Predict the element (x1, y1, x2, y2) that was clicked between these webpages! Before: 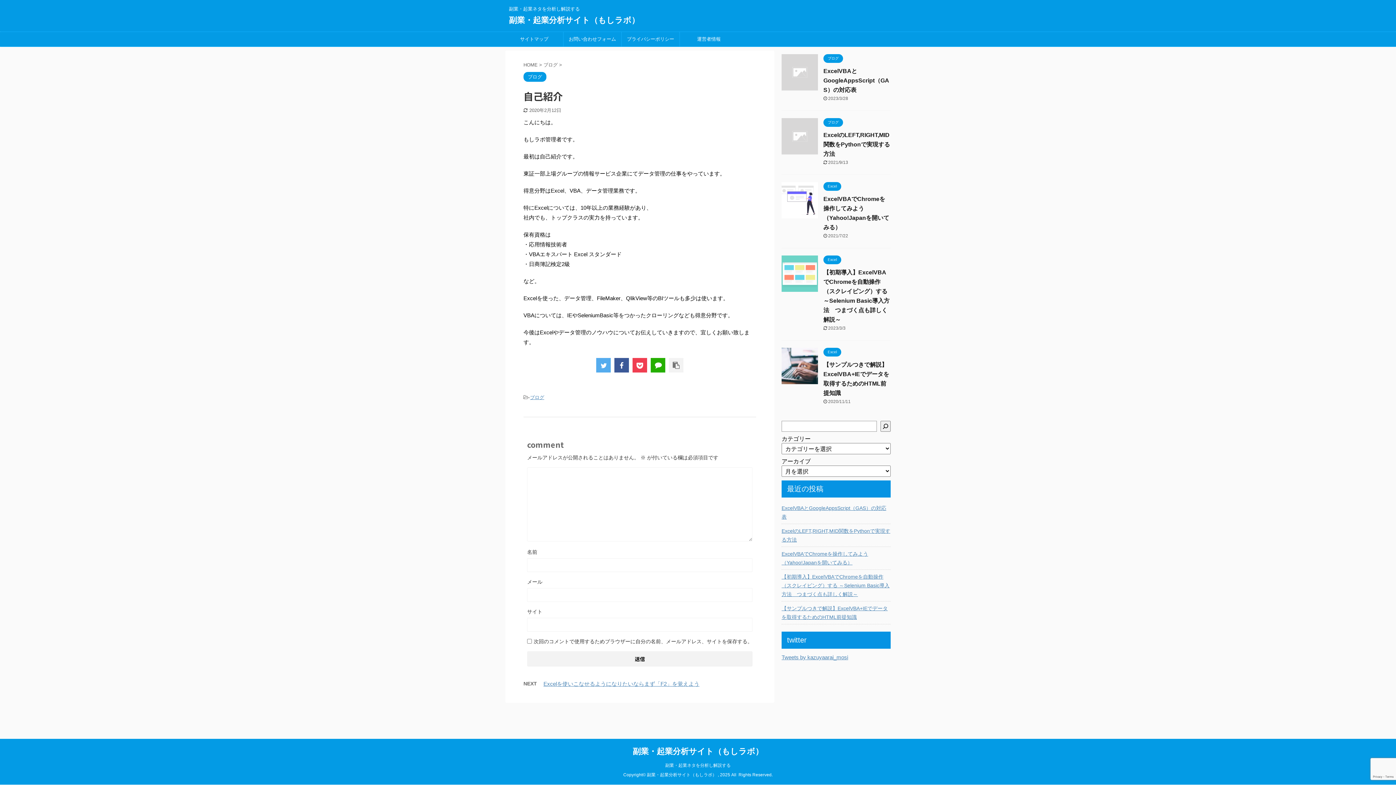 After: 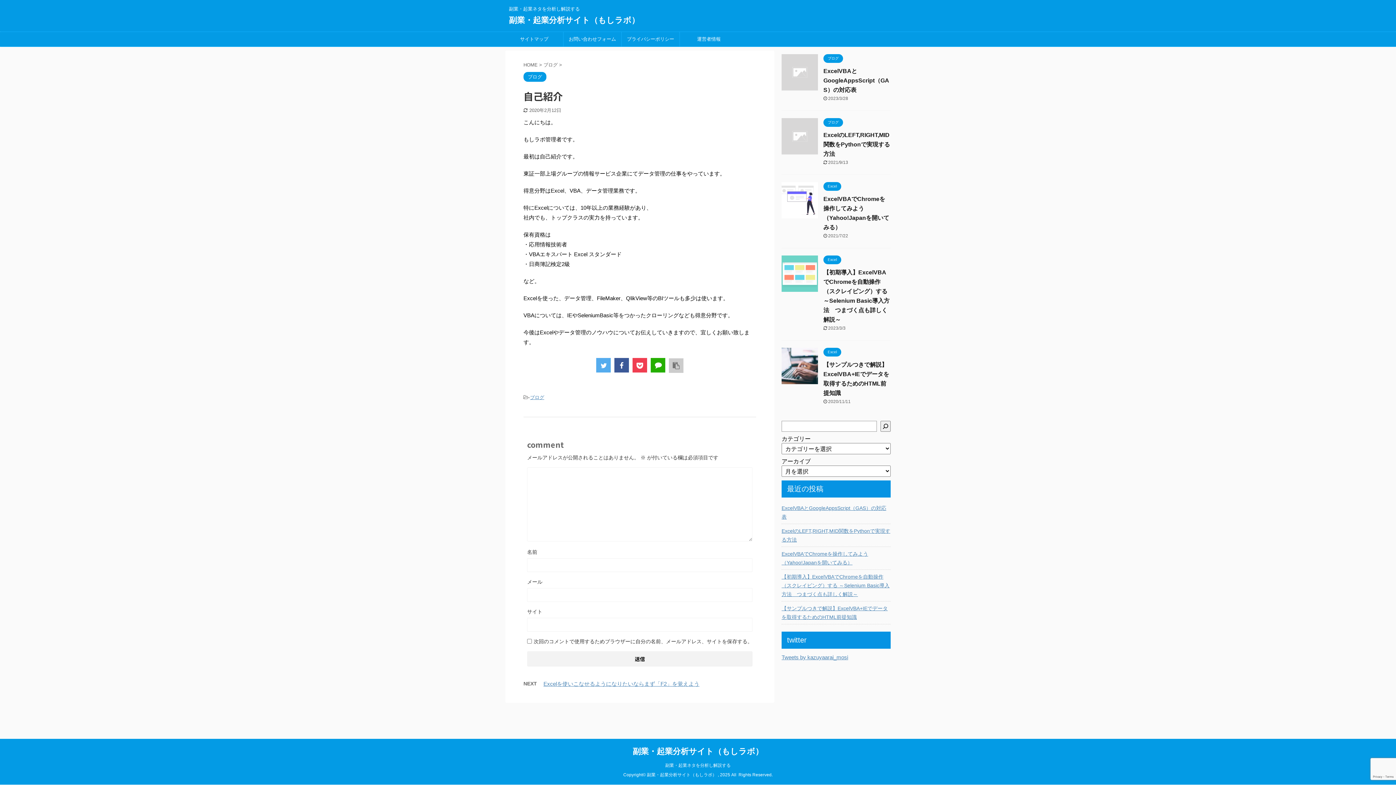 Action: bbox: (669, 358, 683, 372)